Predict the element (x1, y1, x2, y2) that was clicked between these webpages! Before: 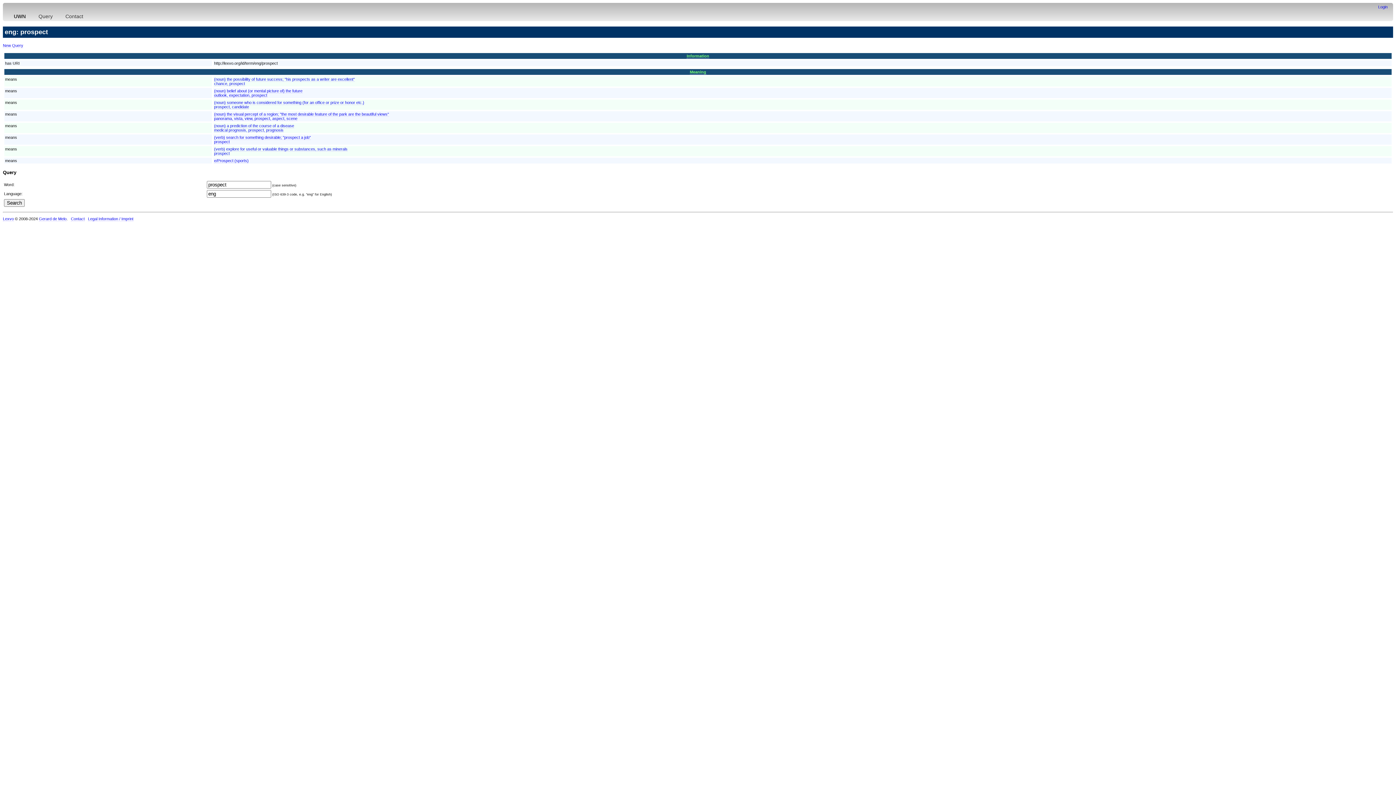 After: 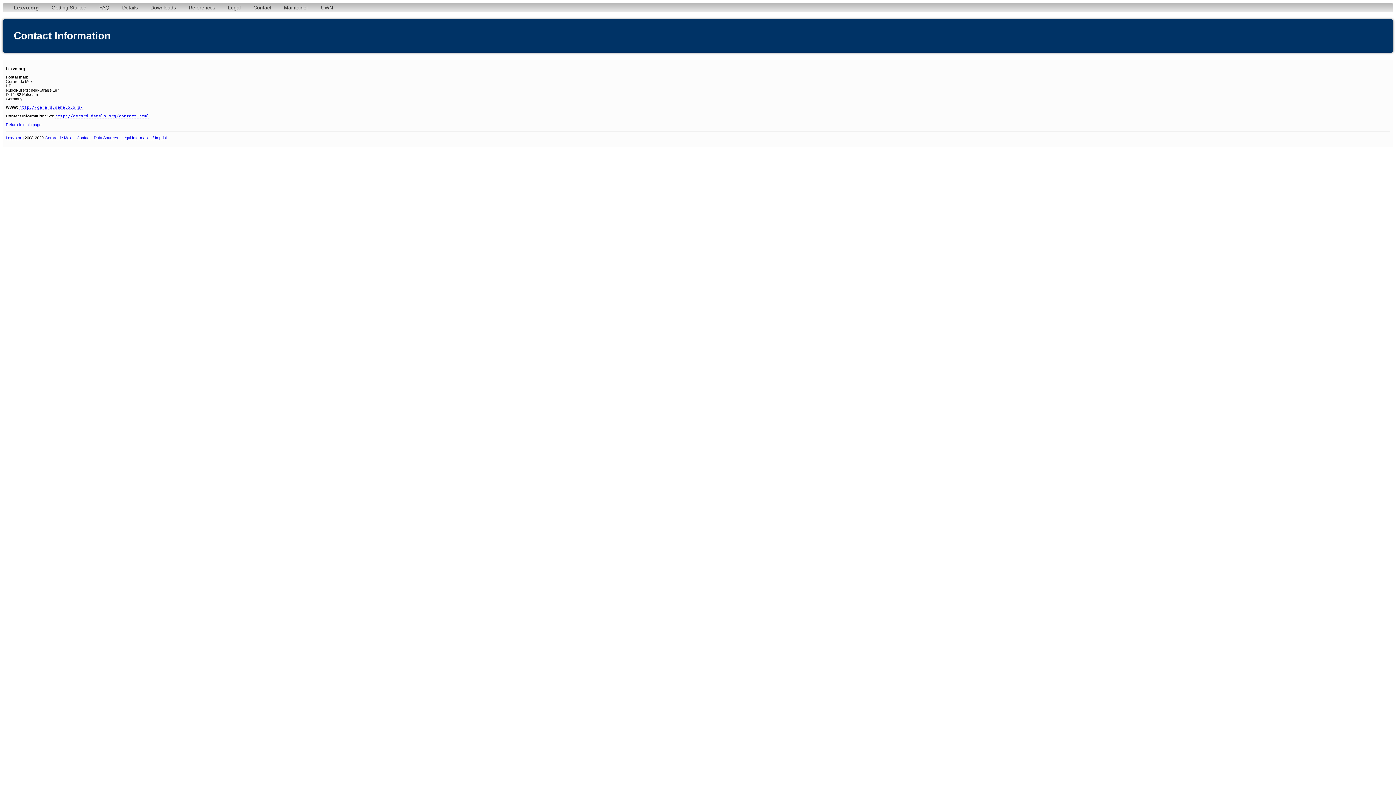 Action: label: Contact bbox: (70, 216, 84, 221)